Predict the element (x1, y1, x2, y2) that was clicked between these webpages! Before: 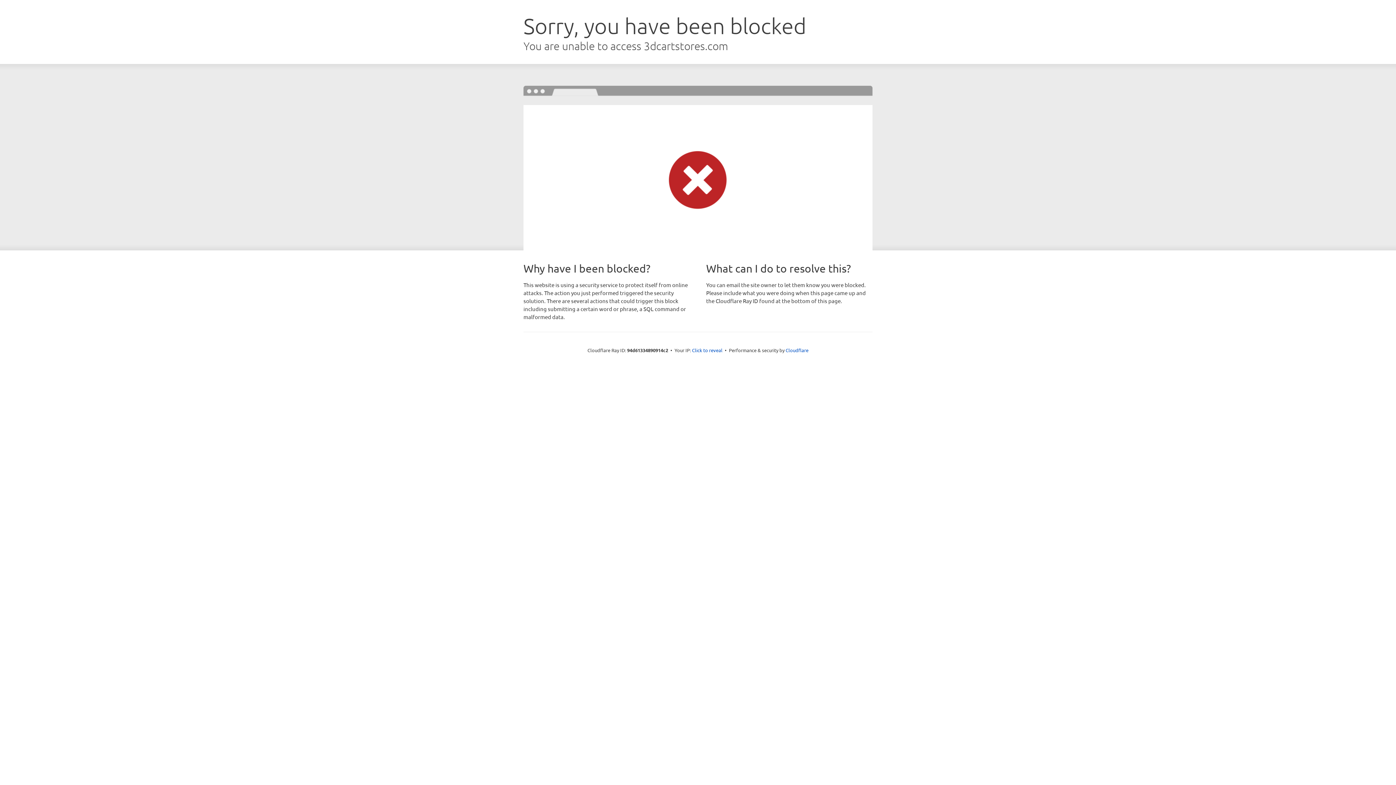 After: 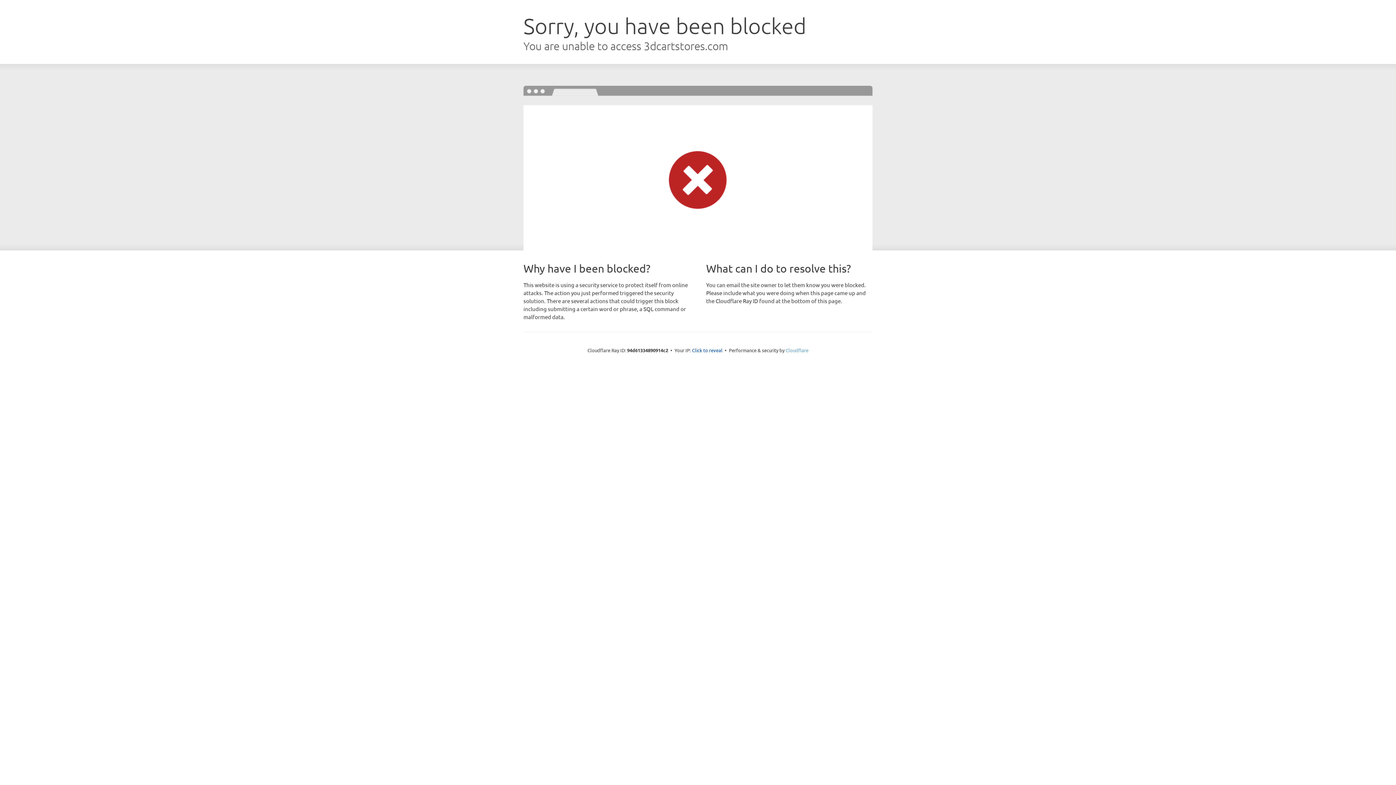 Action: label: Cloudflare bbox: (785, 347, 808, 353)